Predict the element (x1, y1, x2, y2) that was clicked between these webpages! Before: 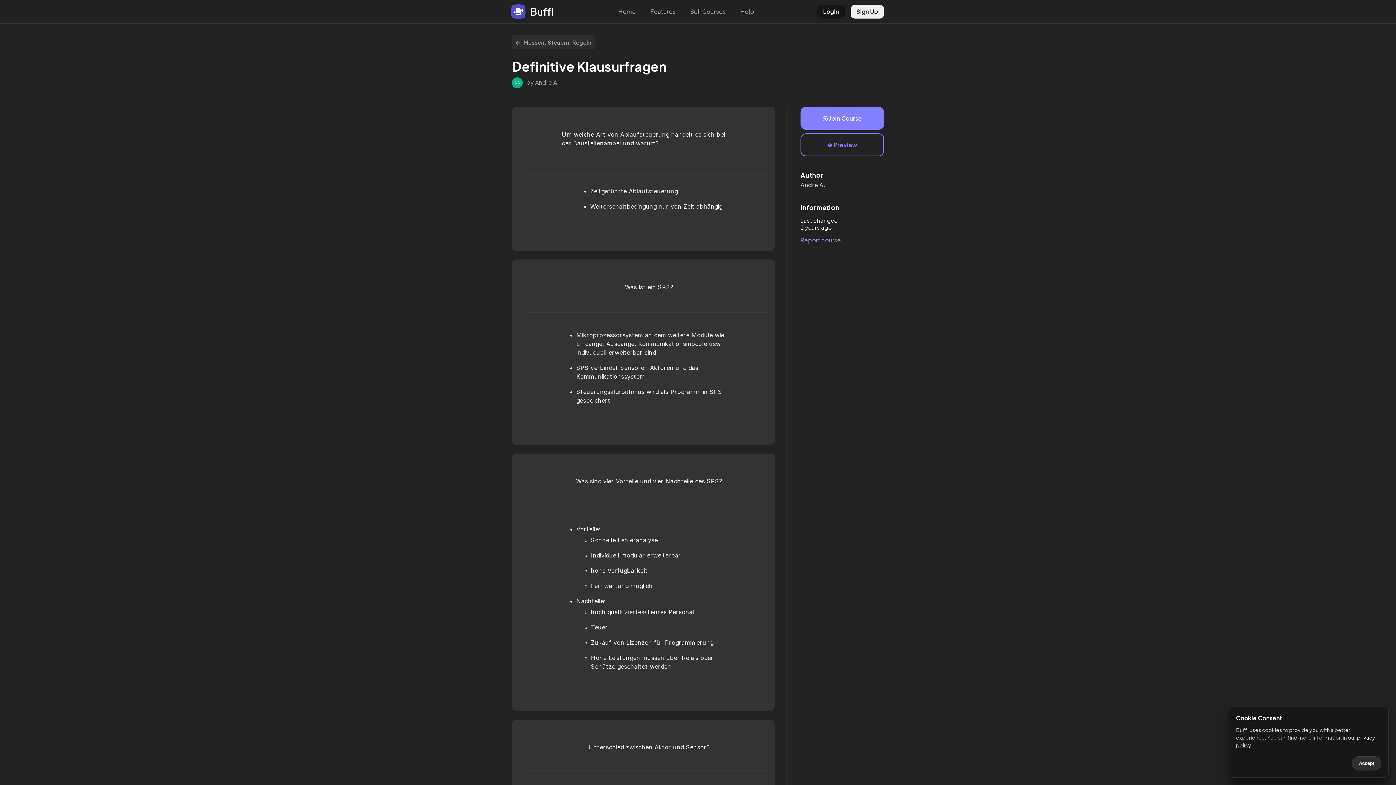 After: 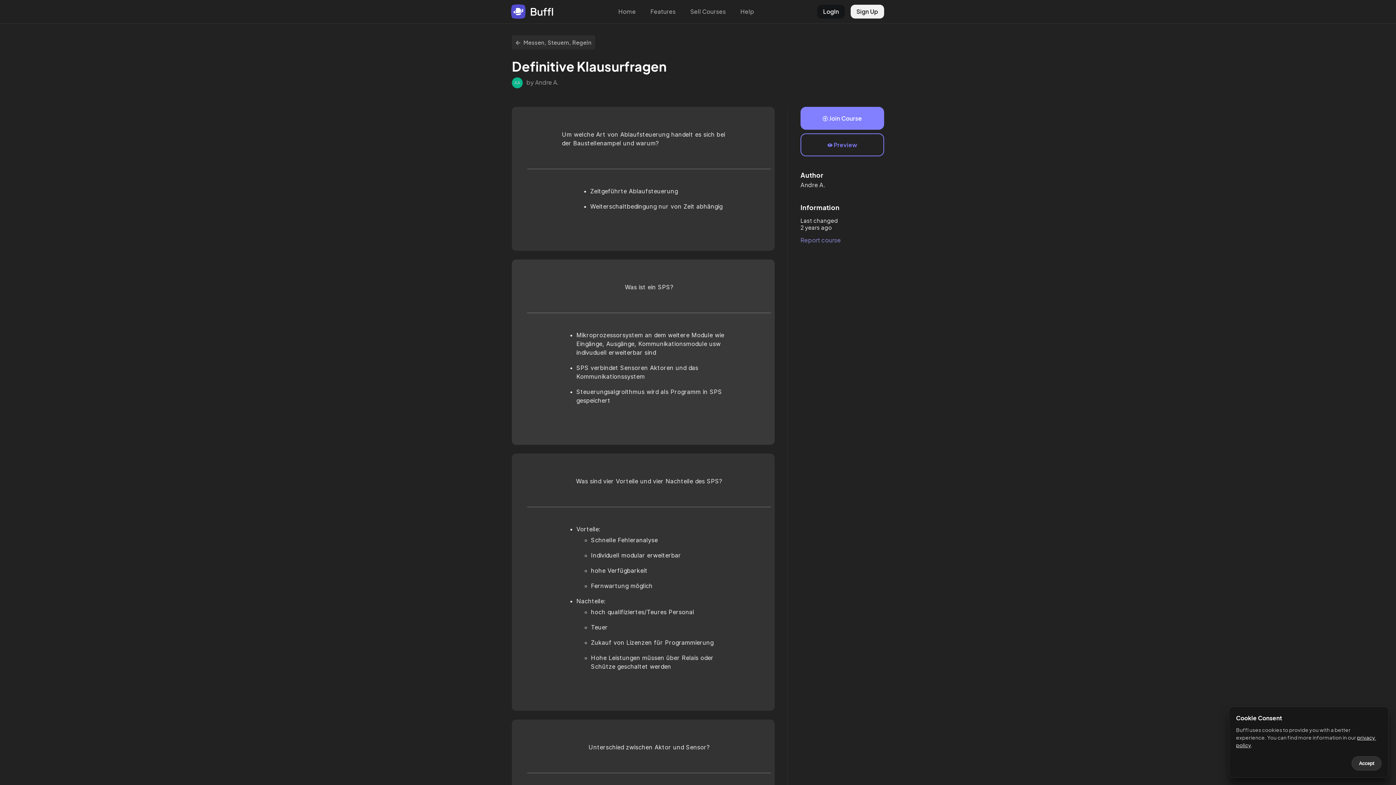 Action: bbox: (512, 259, 774, 445) label: Was ist ein SPS?

Mikroprozessorsystem an dem weitere Module wie Eingänge, Ausgänge, Kommunikationsmodule usw indivuduell erweiterbar sind

SPS verbindet Sensoren Aktoren und das Kommunikationssystem

Steuerungsalgroithmus wird als Programm in SPS gespeichert


